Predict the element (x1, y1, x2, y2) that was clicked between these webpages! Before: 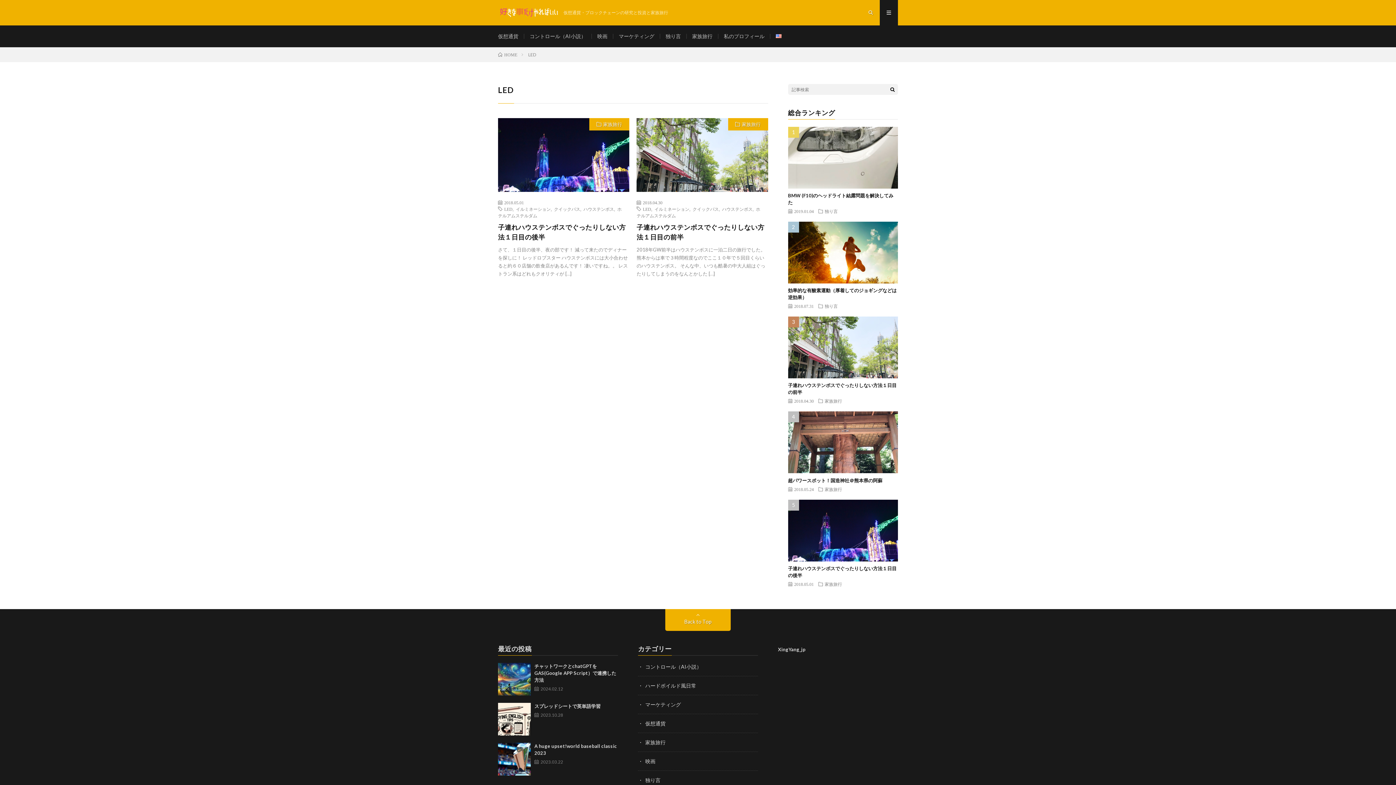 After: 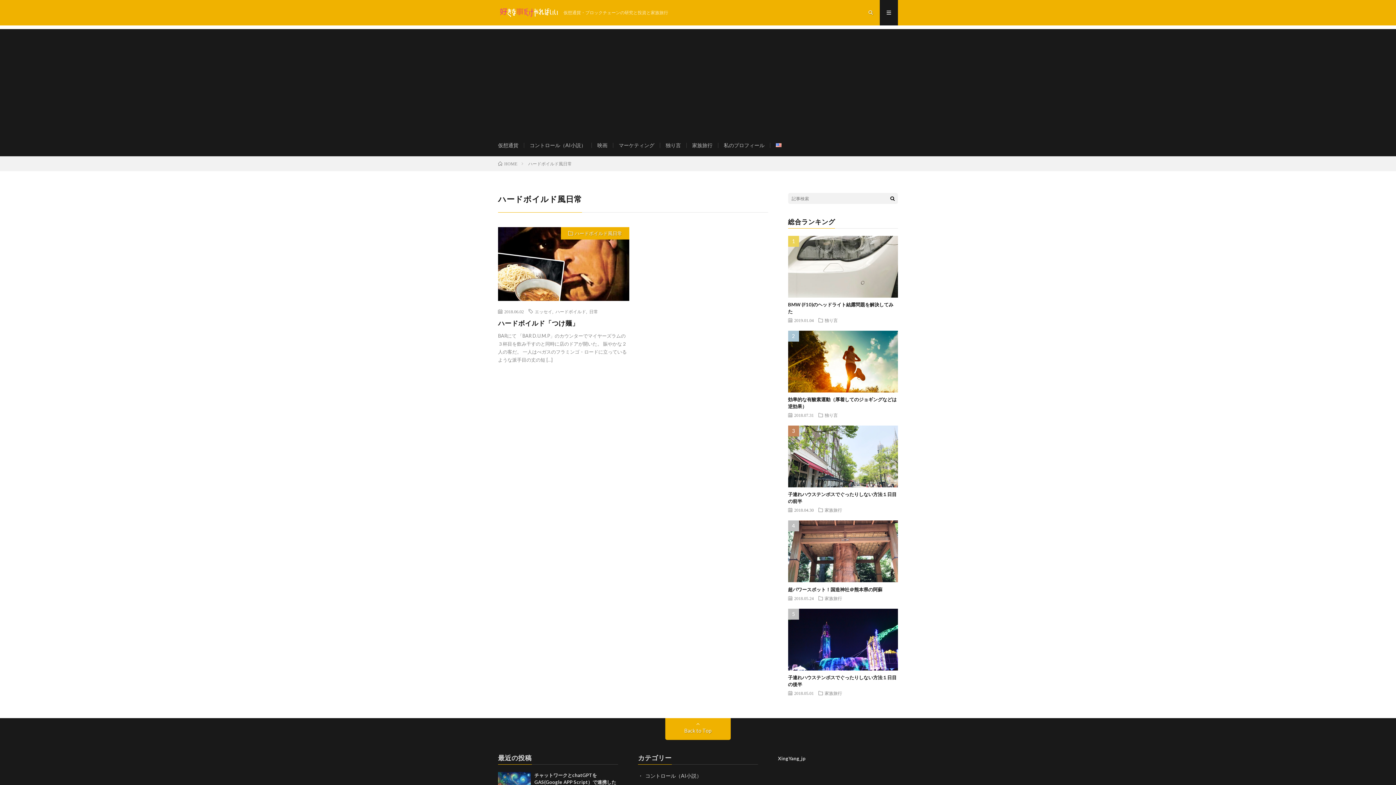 Action: bbox: (645, 682, 696, 689) label: ハードボイルド風日常